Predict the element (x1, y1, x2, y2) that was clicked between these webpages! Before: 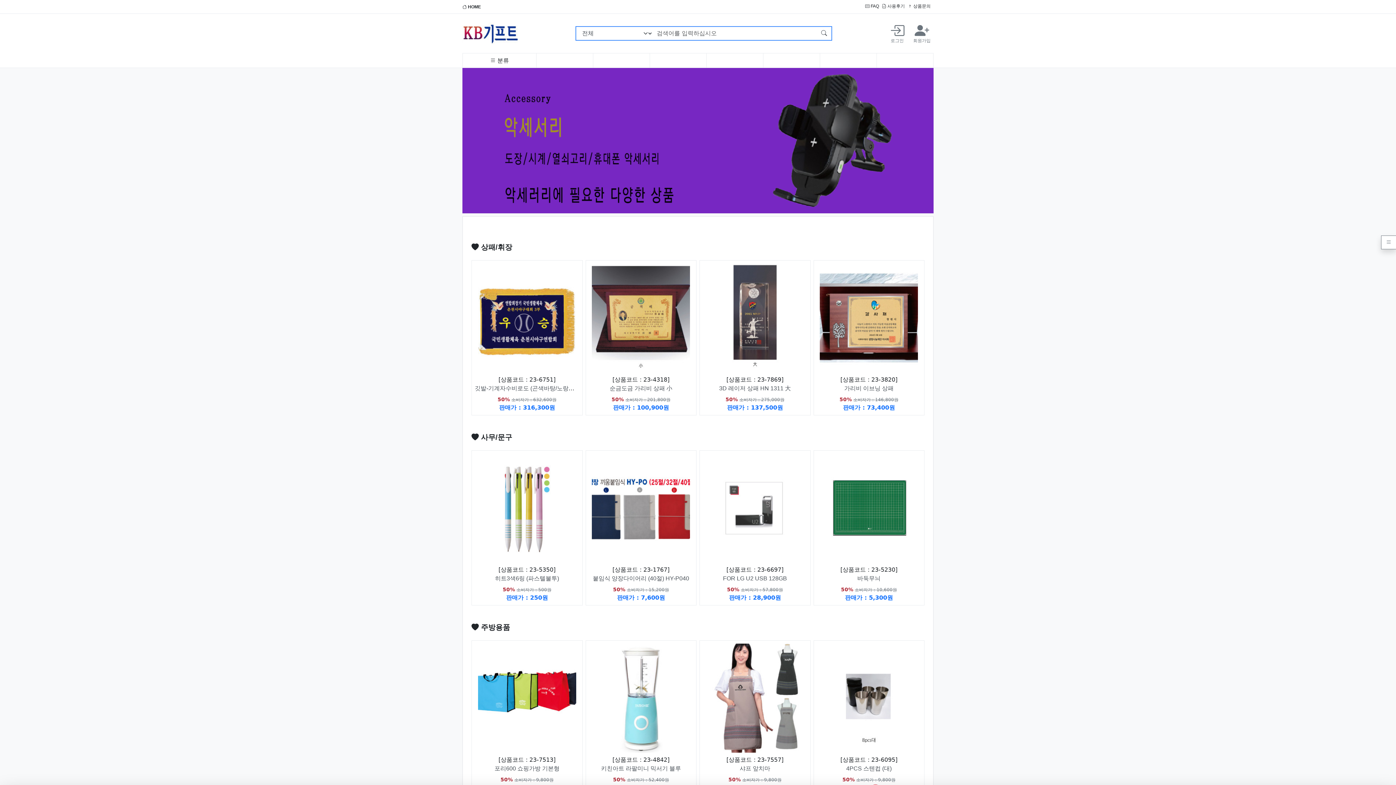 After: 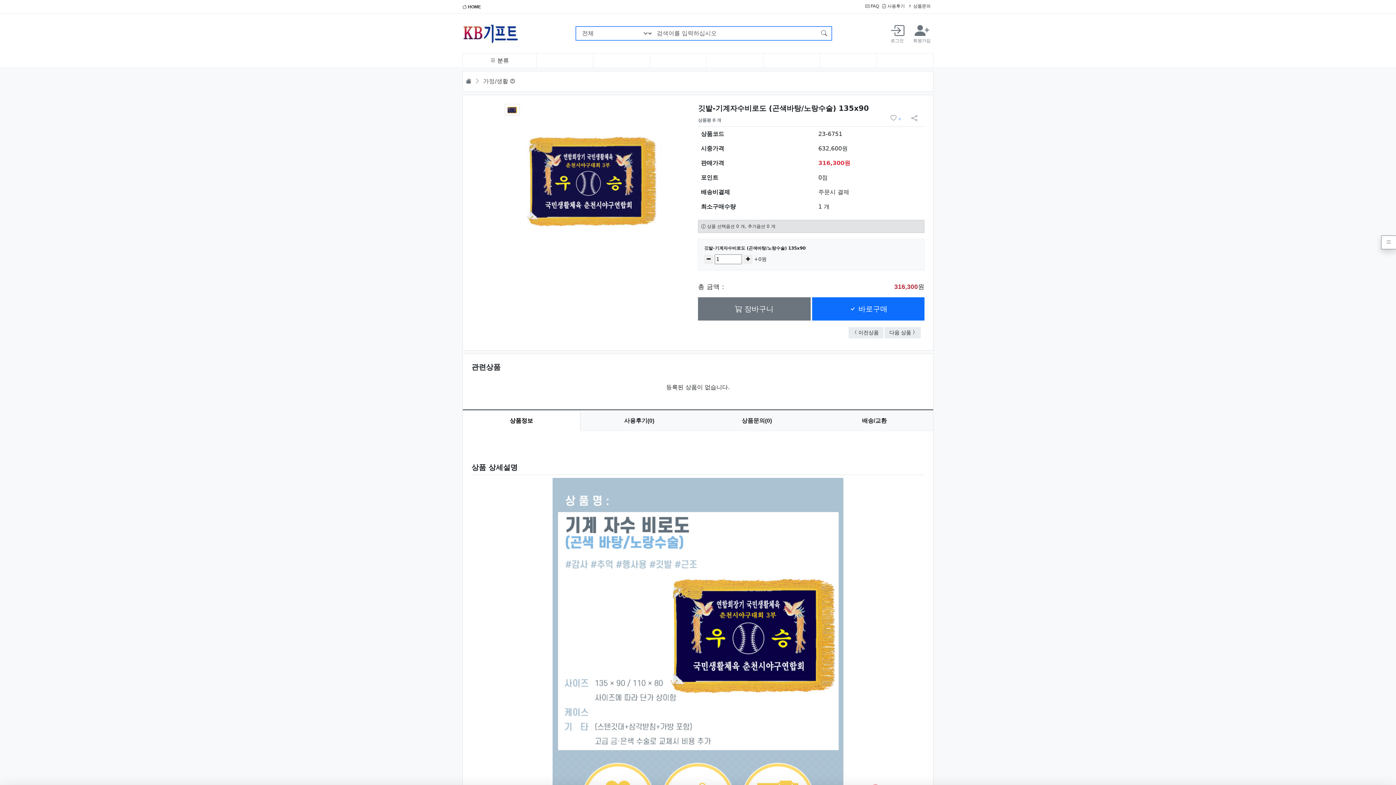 Action: bbox: (474, 263, 579, 372)